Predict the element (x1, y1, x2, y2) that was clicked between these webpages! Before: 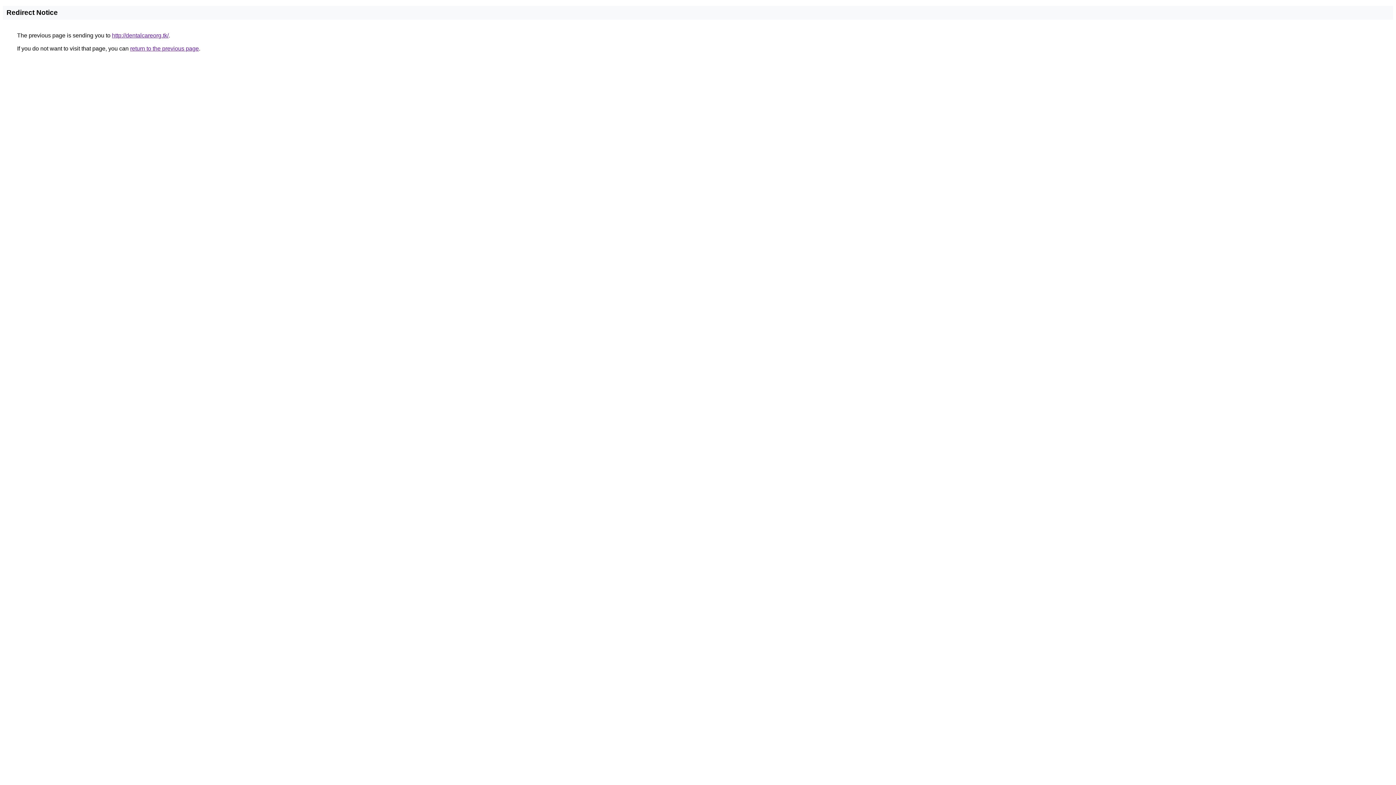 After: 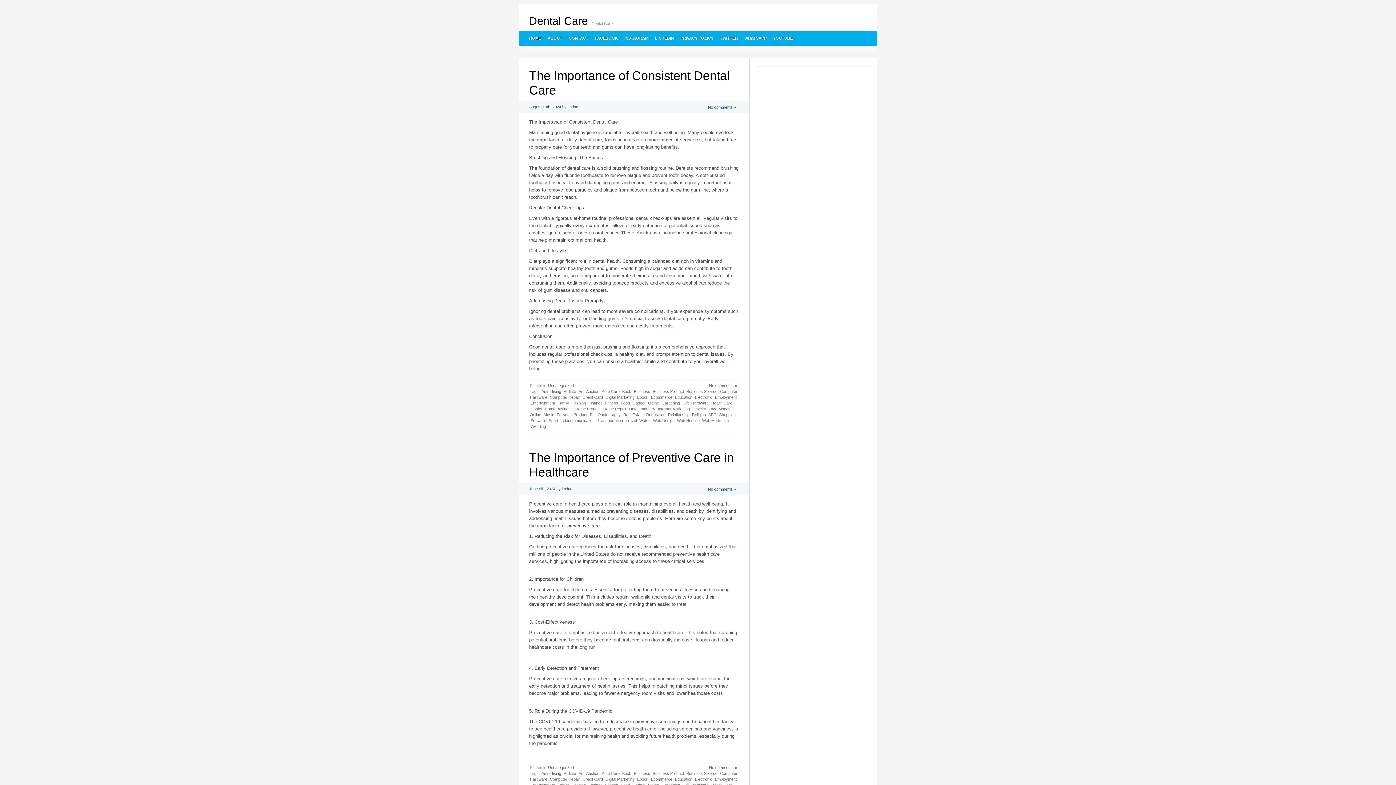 Action: label: http://dentalcareorg.tk/ bbox: (112, 32, 168, 38)